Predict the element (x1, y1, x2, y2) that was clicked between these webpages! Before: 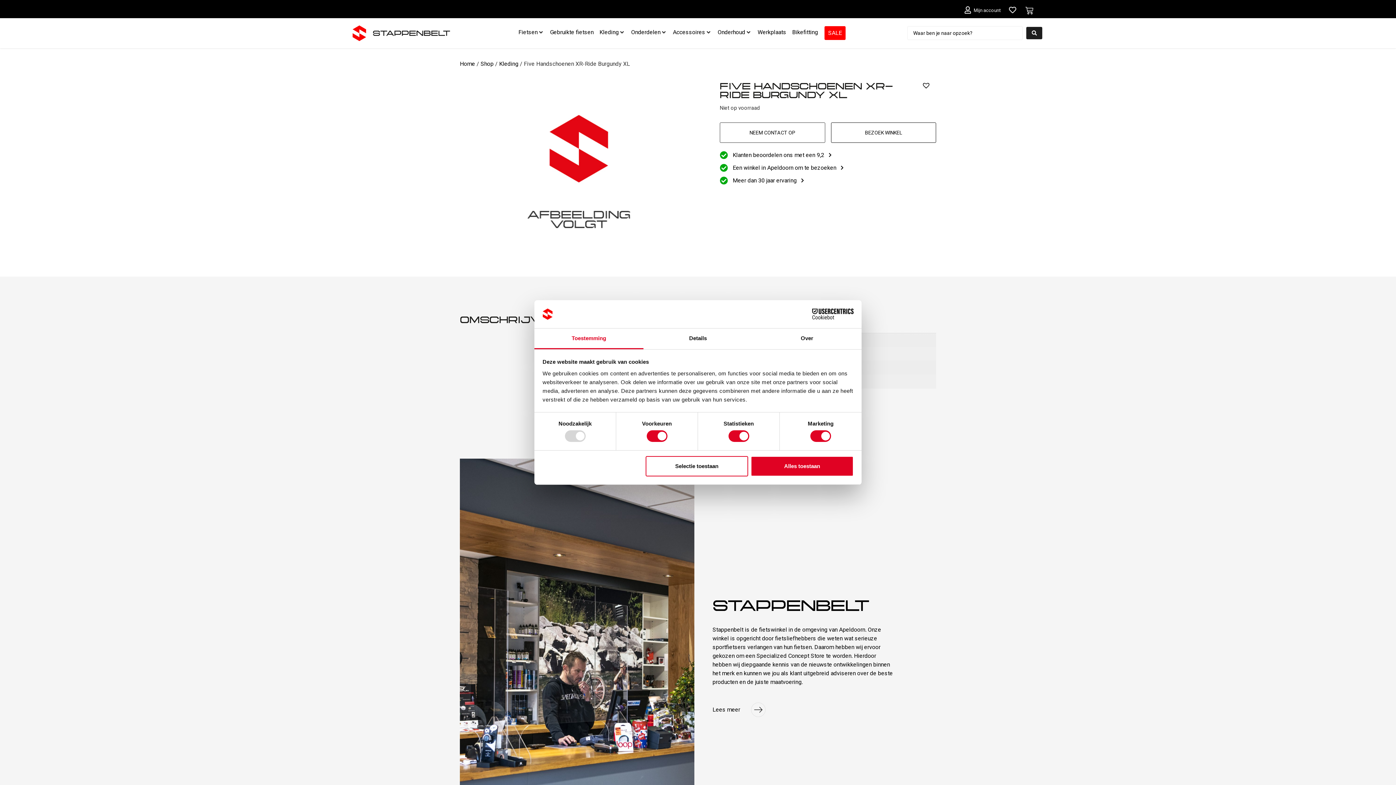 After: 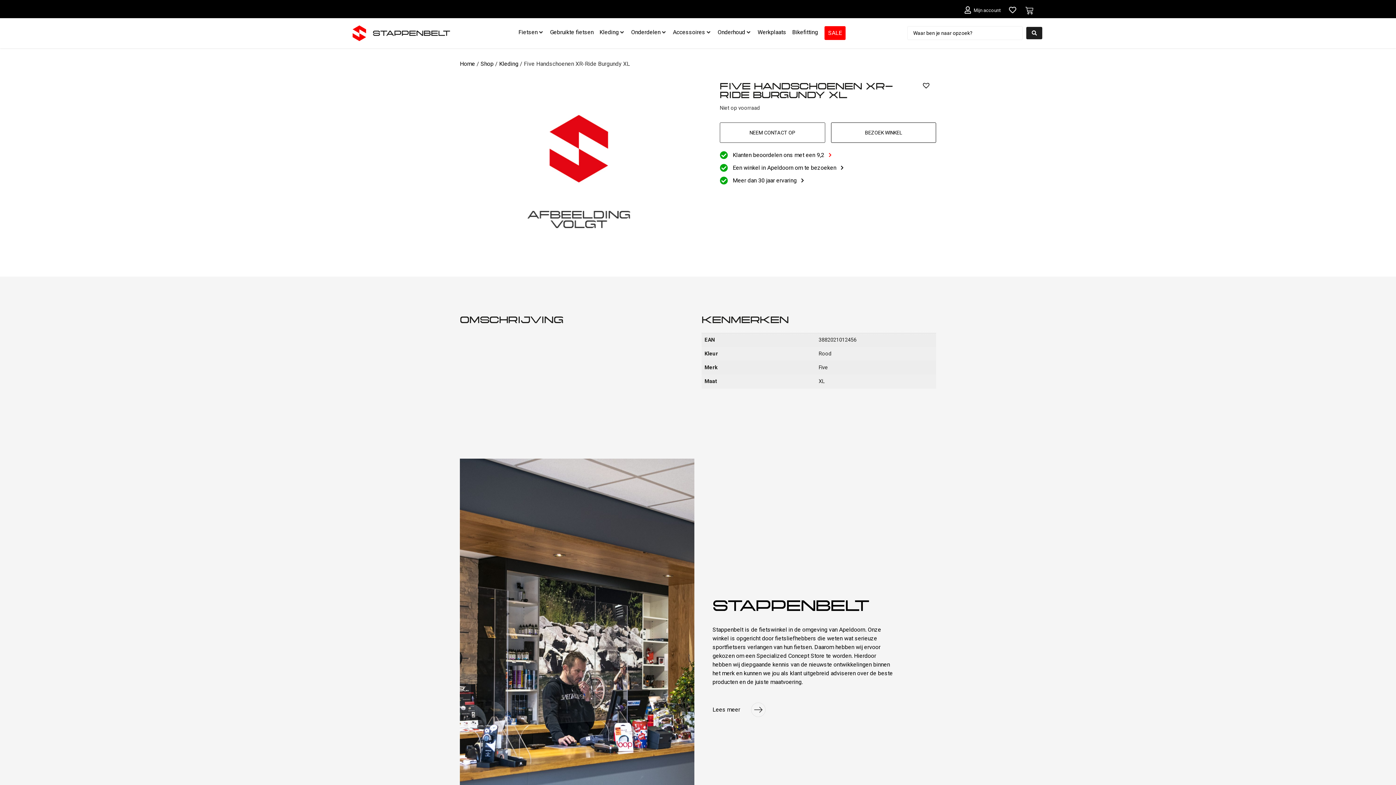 Action: bbox: (720, 150, 831, 159) label: Klanten beoordelen ons met een 9,2